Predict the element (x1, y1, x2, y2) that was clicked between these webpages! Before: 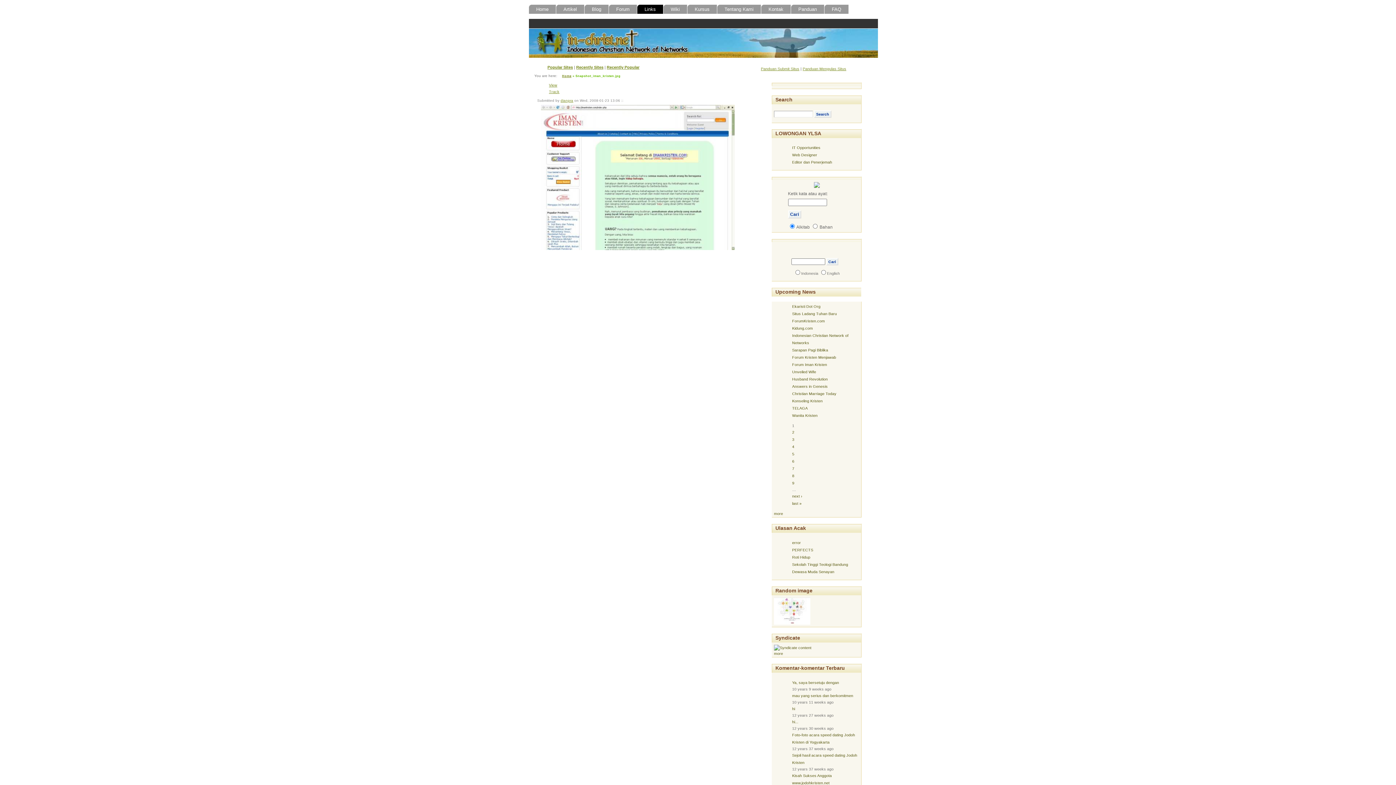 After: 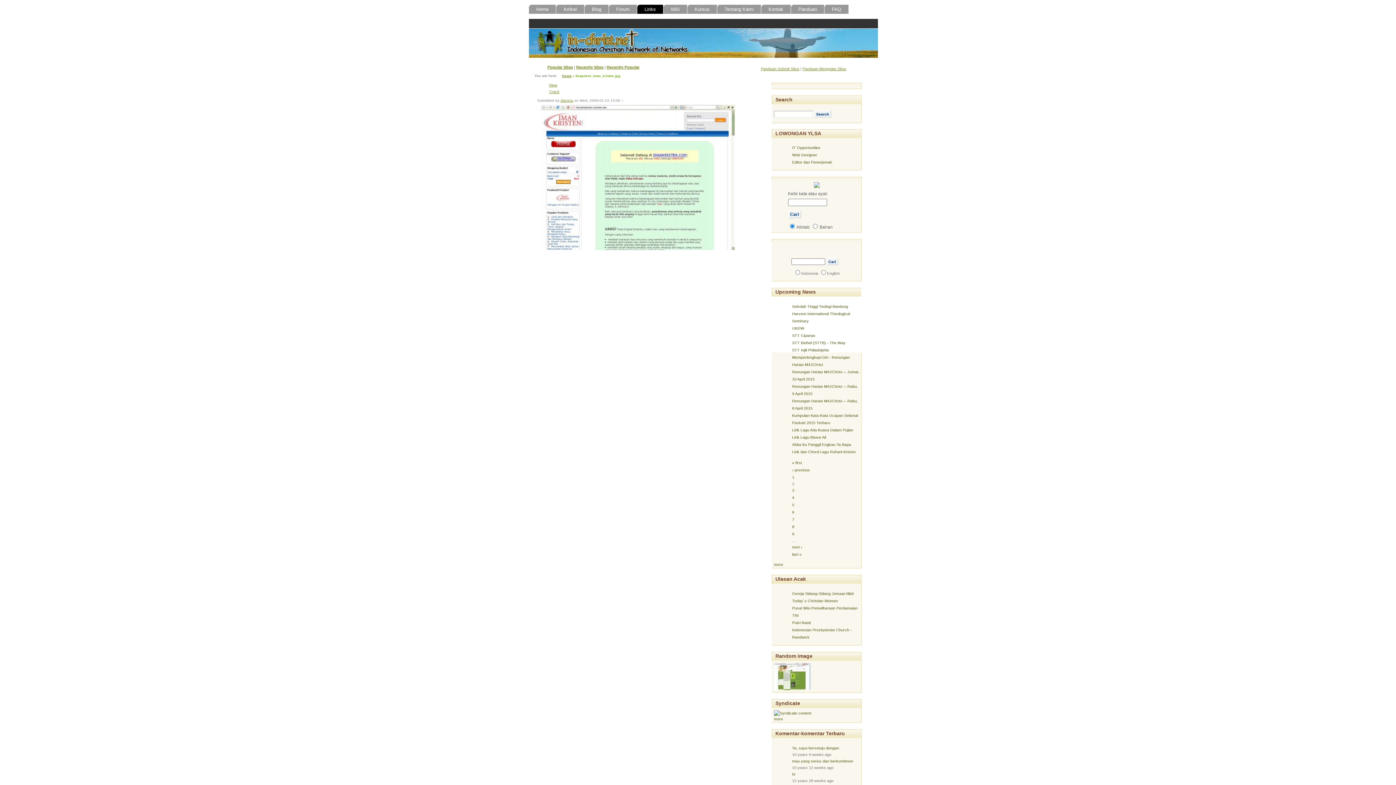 Action: label: 2 bbox: (792, 430, 794, 434)